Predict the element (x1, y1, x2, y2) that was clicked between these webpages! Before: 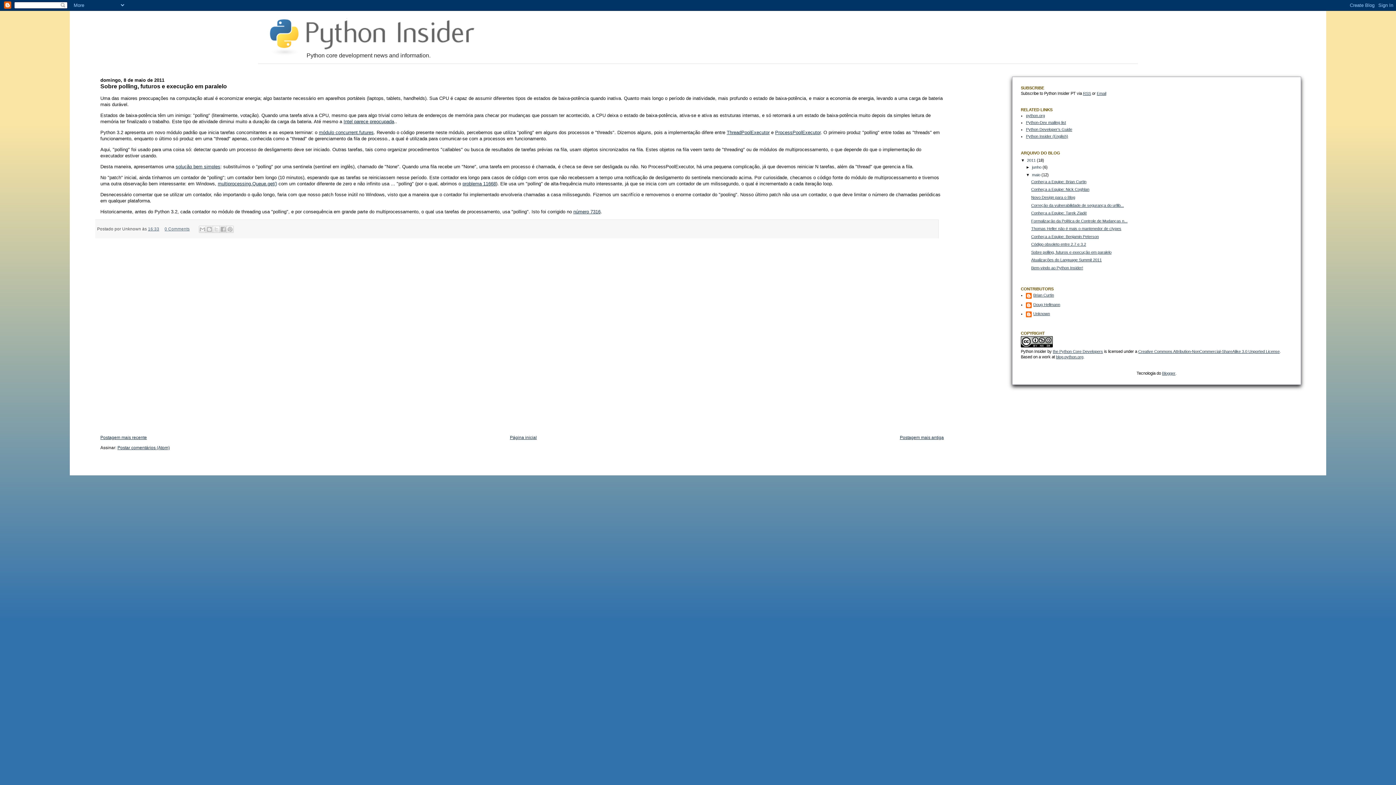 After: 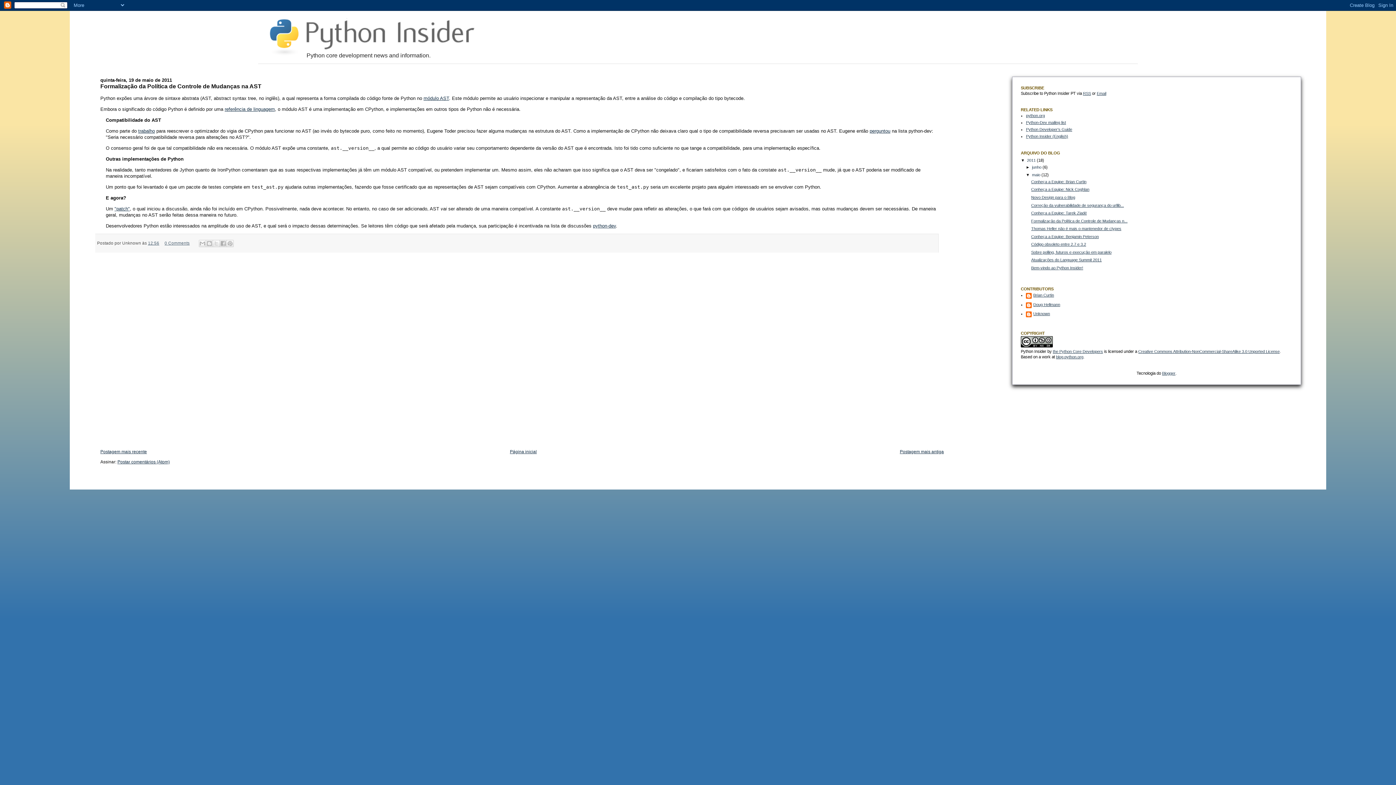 Action: label: Formalização da Política de Controle de Mudanças n... bbox: (1031, 218, 1127, 223)